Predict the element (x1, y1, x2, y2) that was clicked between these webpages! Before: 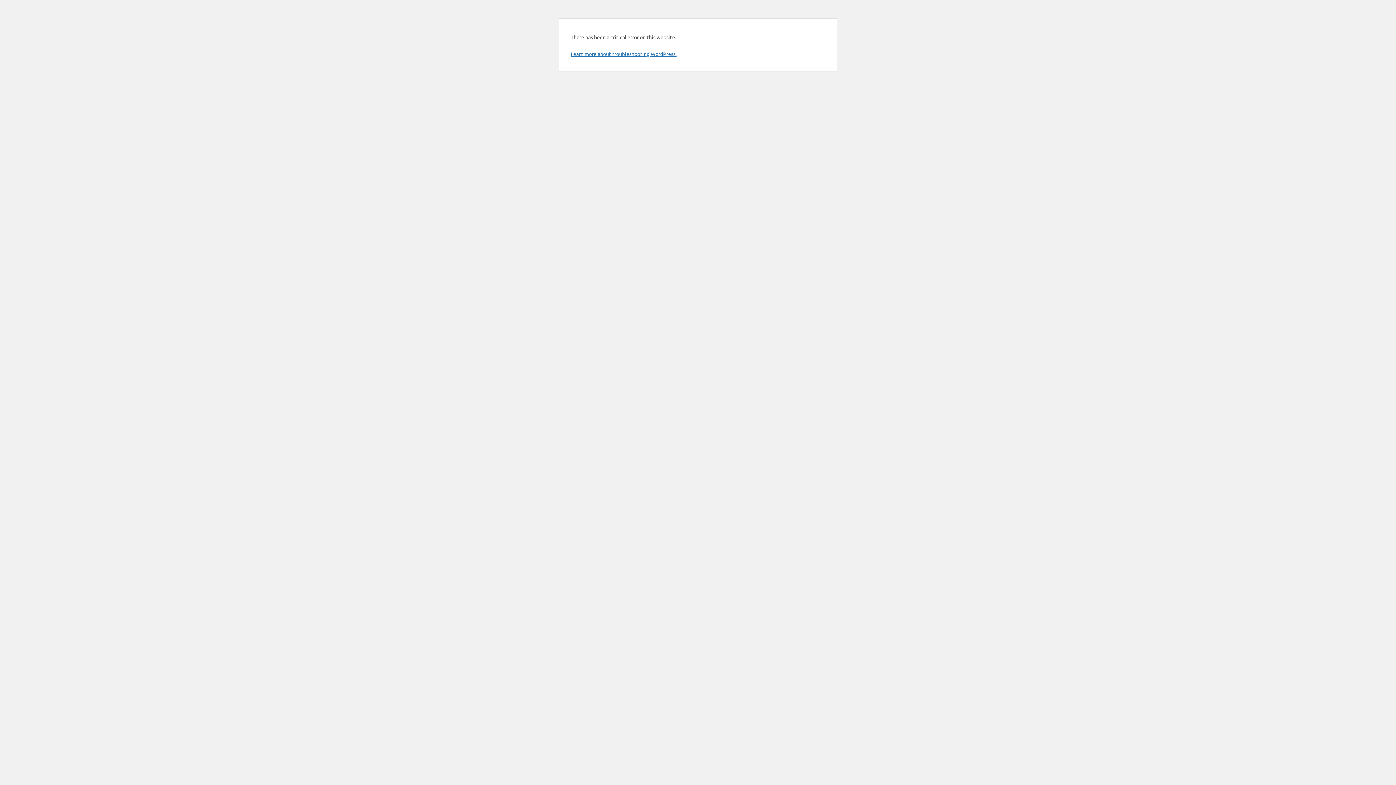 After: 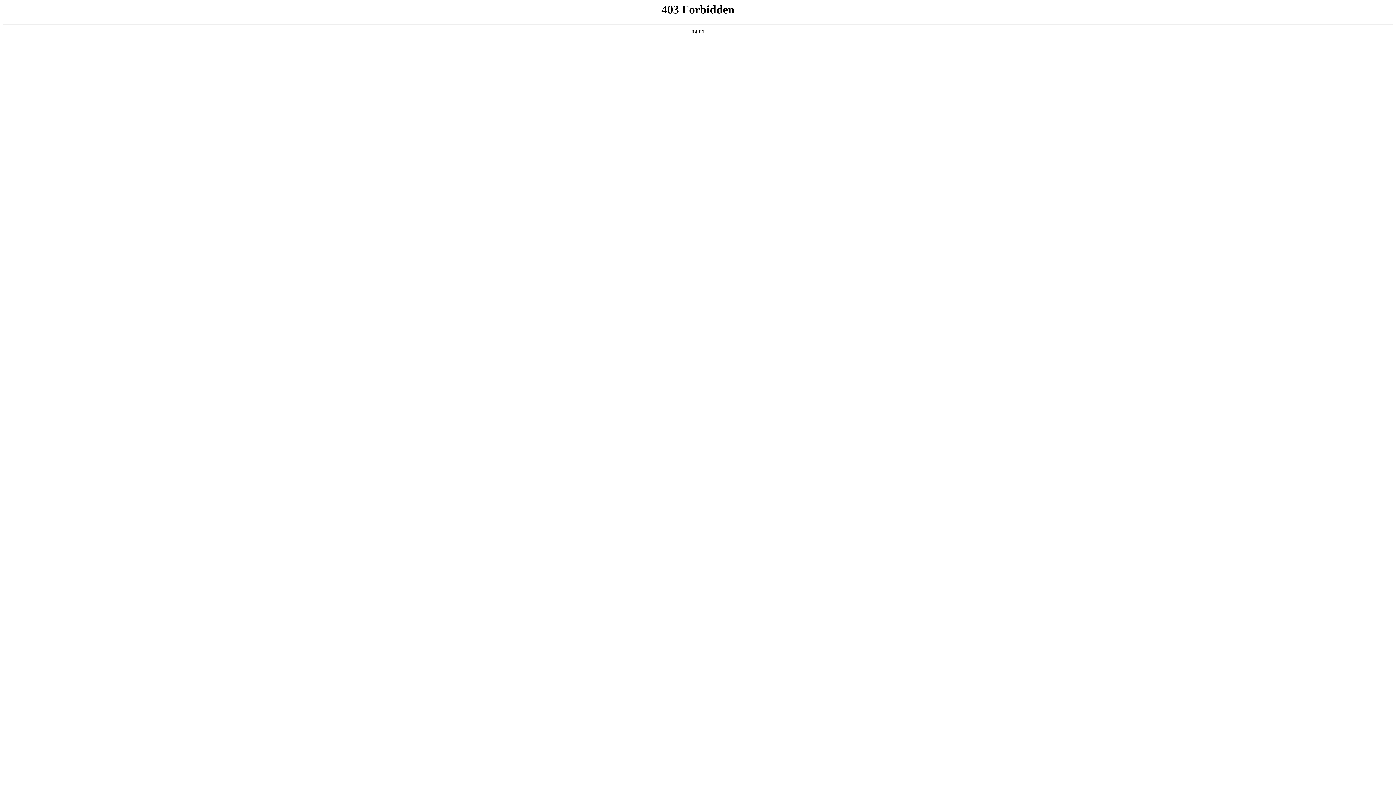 Action: label: Learn more about troubleshooting WordPress. bbox: (570, 50, 676, 57)